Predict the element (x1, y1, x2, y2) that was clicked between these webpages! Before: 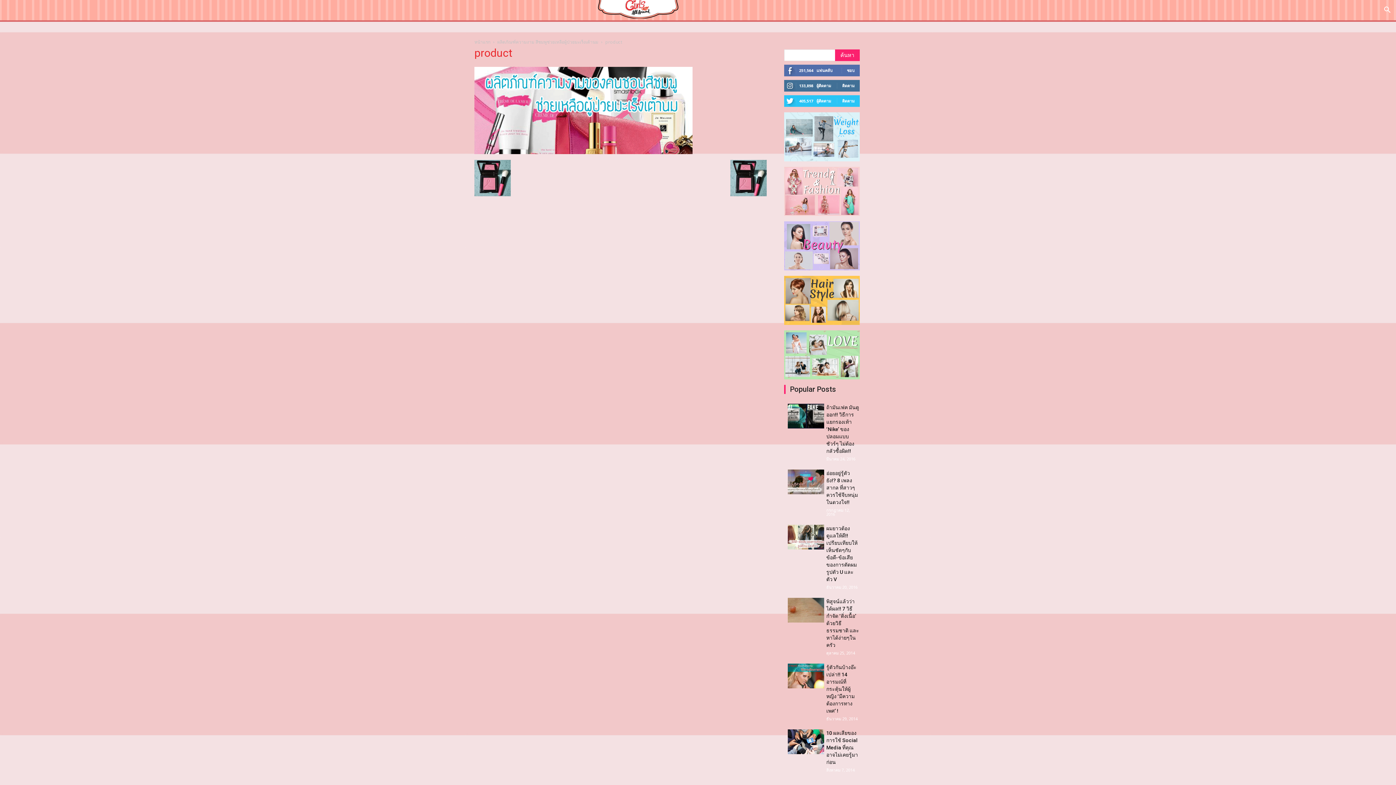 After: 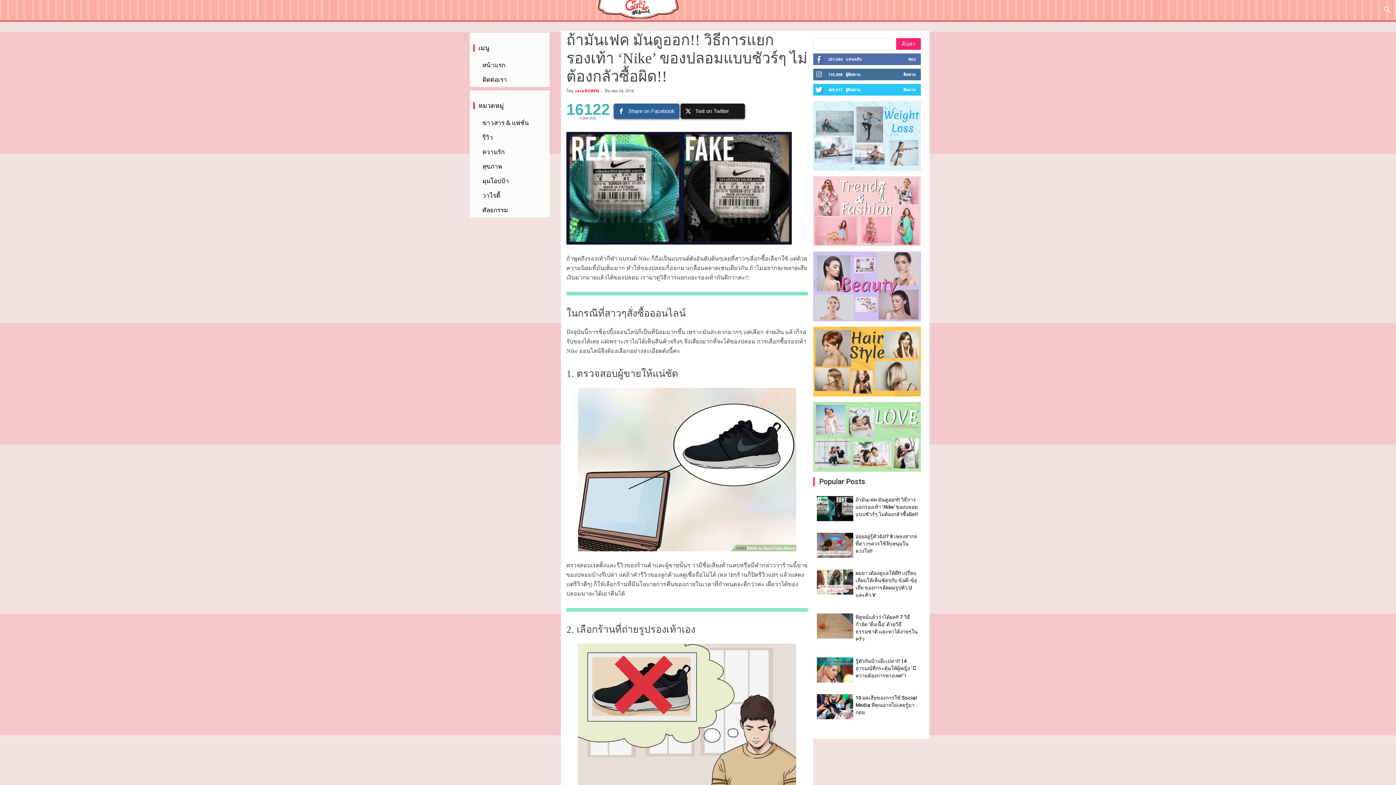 Action: bbox: (788, 403, 824, 428)